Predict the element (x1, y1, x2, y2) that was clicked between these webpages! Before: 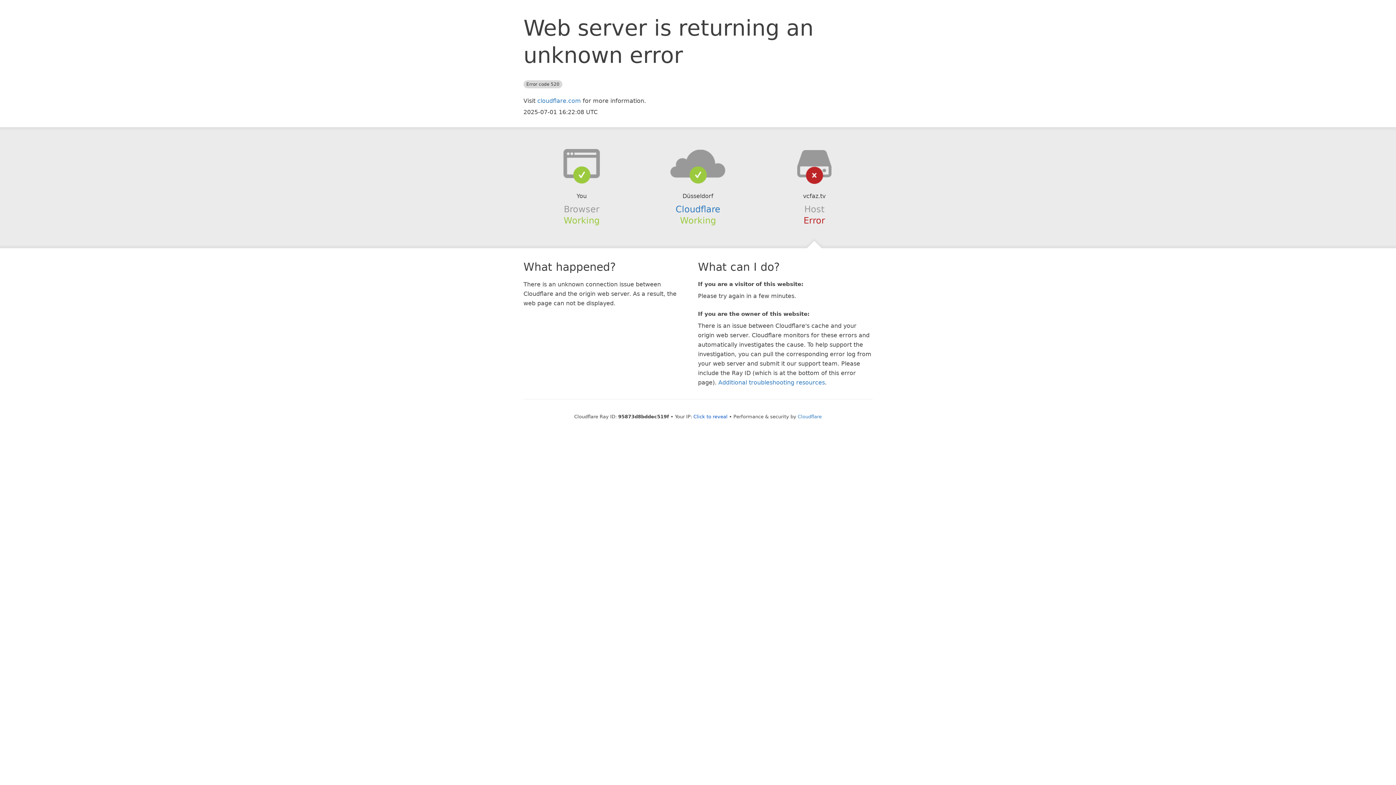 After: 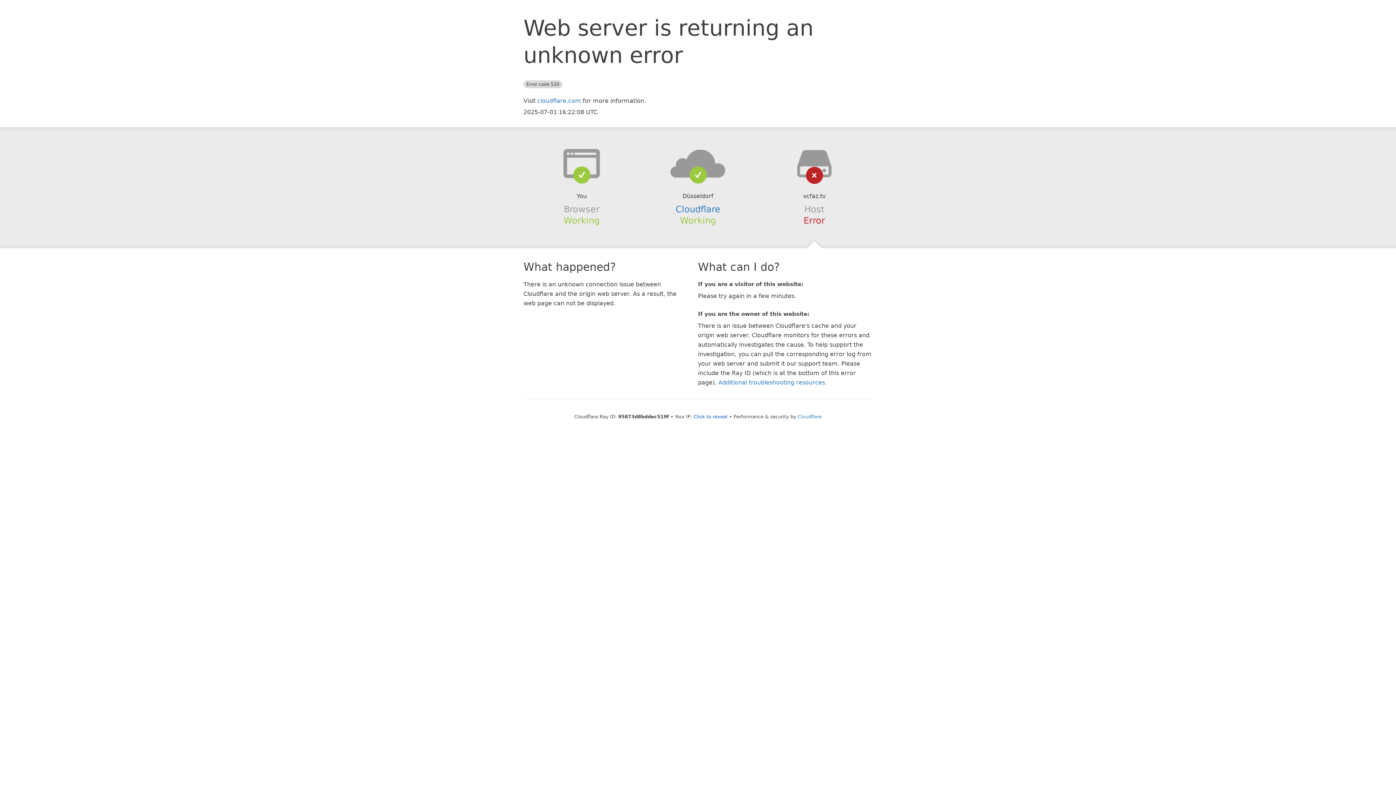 Action: bbox: (639, 148, 756, 178)